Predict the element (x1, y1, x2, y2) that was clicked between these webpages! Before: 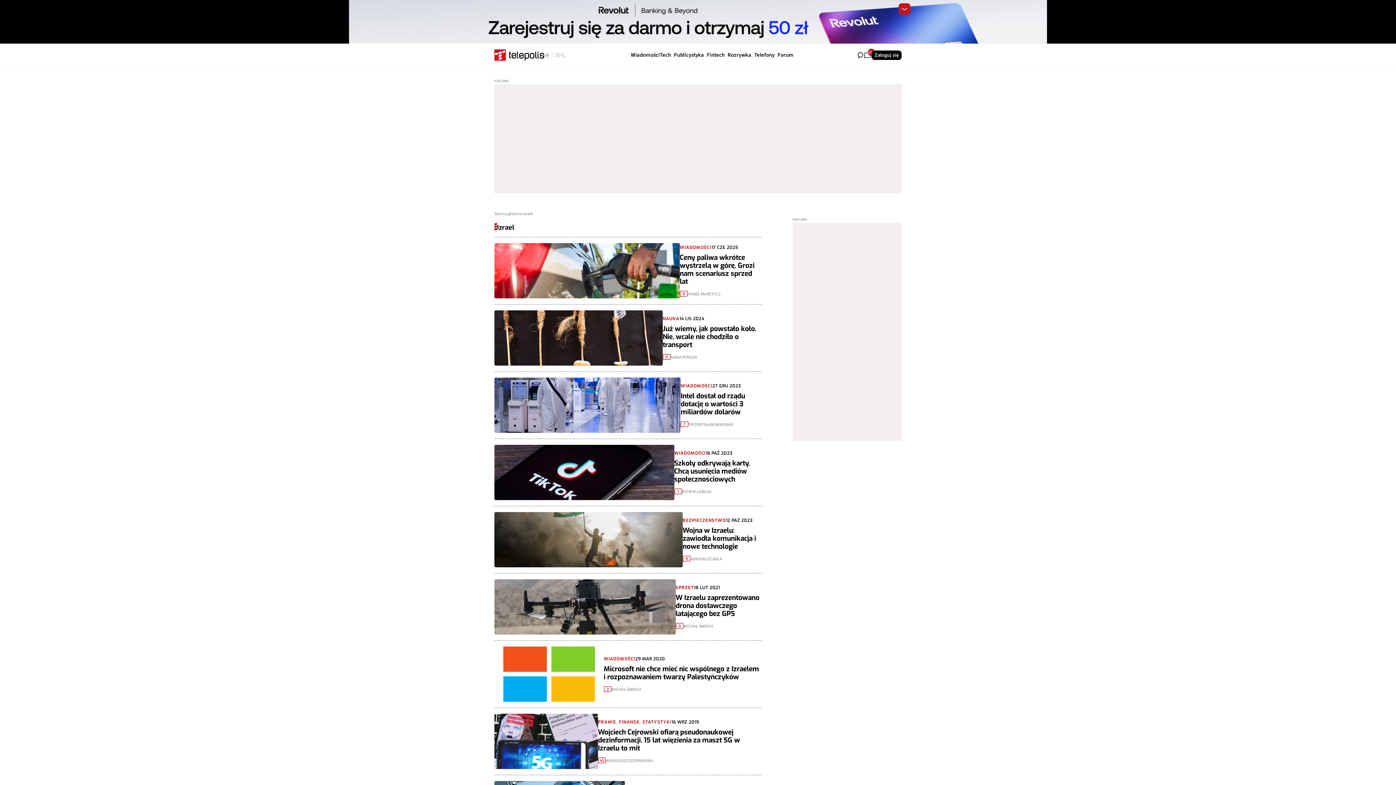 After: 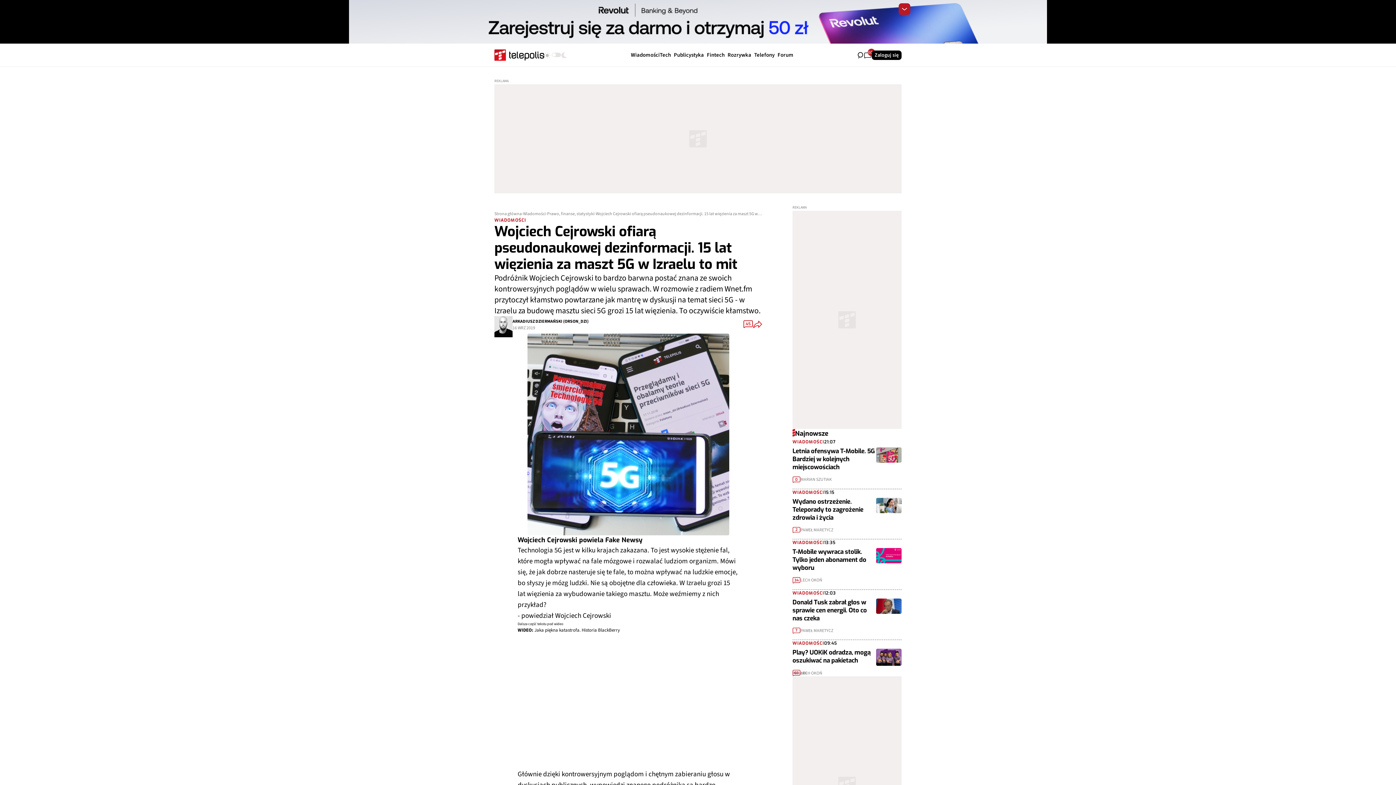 Action: label: PRAWO, FINANSE, STATYSTYKI
16 WRZ 2019
Wojciech Cejrowski ofiarą pseudonaukowej dezinformacji. 15 lat więzienia za maszt 5G w Izraelu to mit
45
ARKADIUSZ DZIERMAŃSKI bbox: (494, 708, 762, 775)